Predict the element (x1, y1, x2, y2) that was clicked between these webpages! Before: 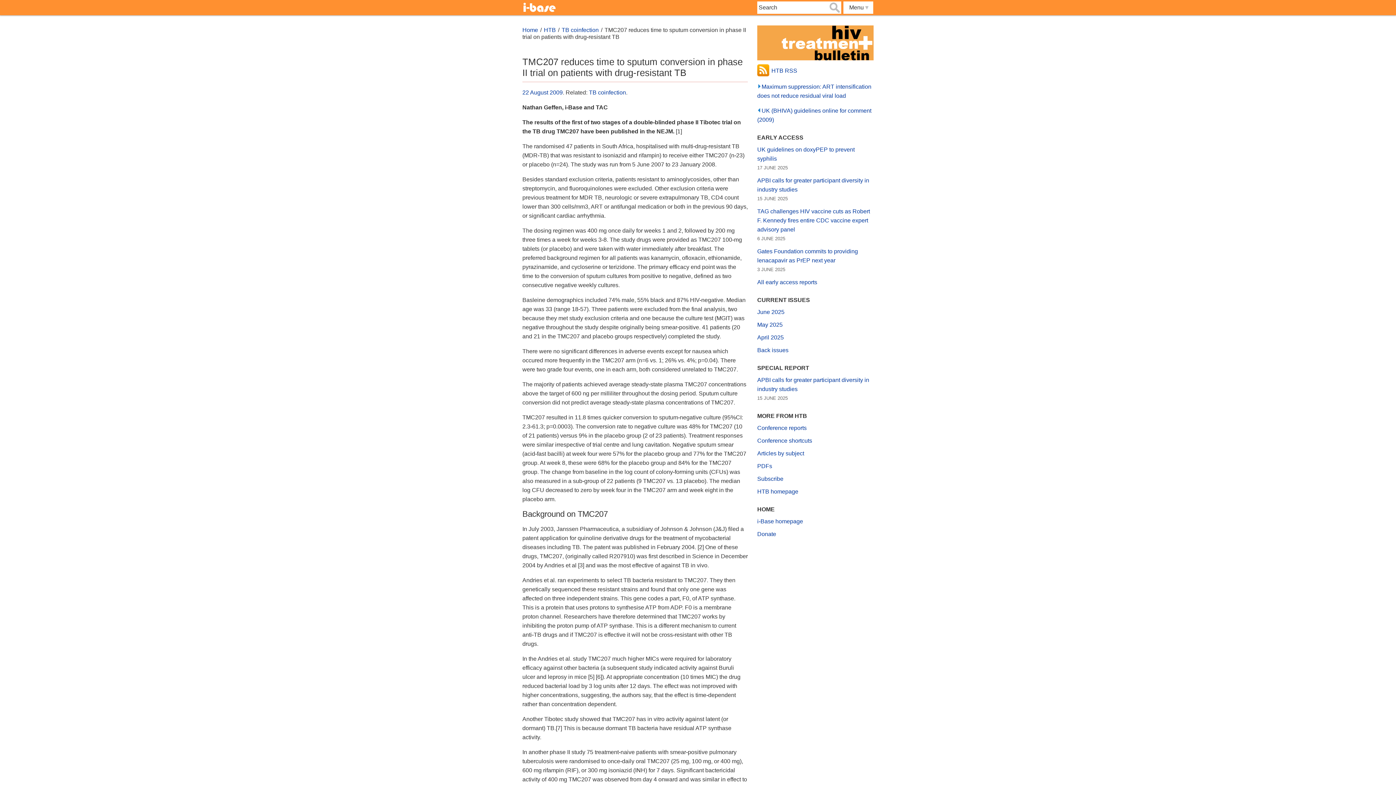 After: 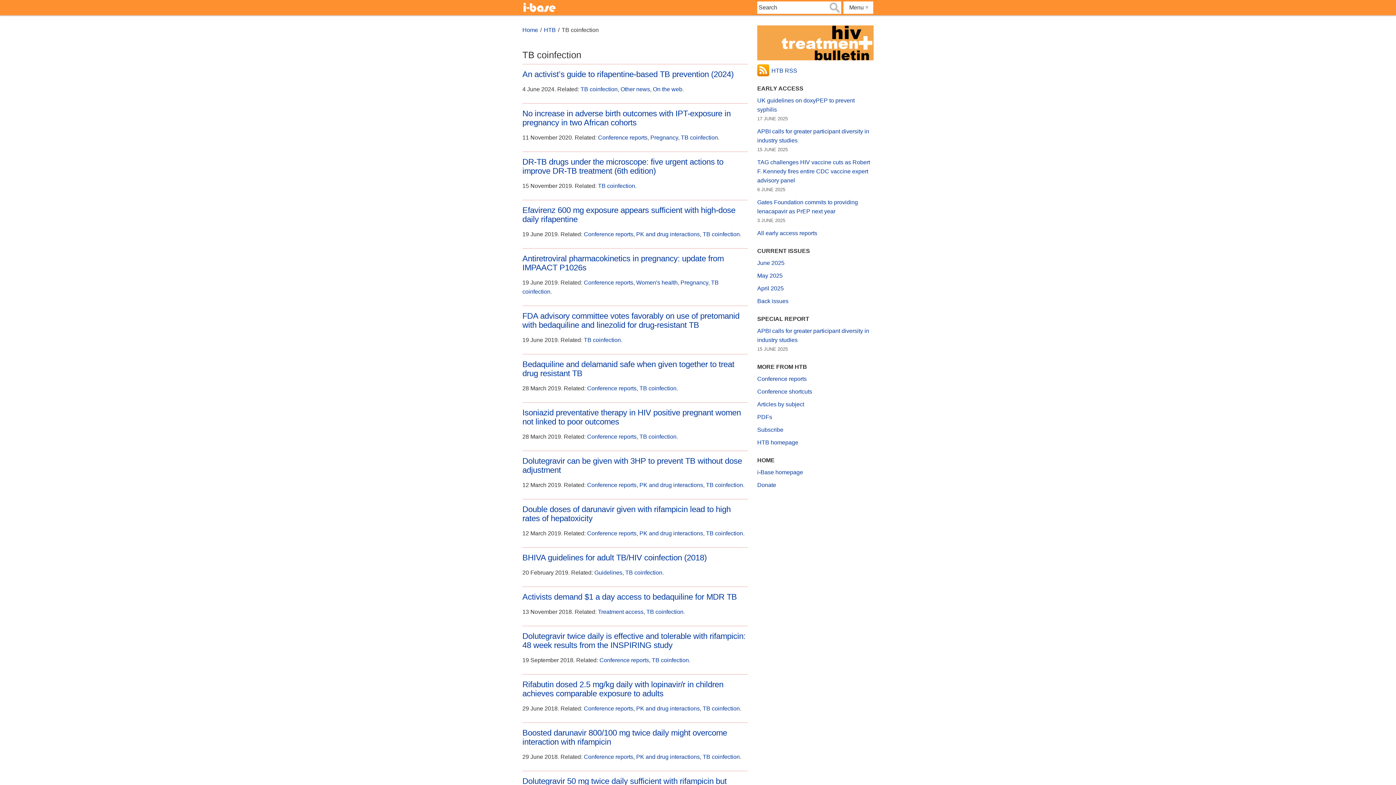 Action: label: TB coinfection bbox: (561, 26, 598, 33)